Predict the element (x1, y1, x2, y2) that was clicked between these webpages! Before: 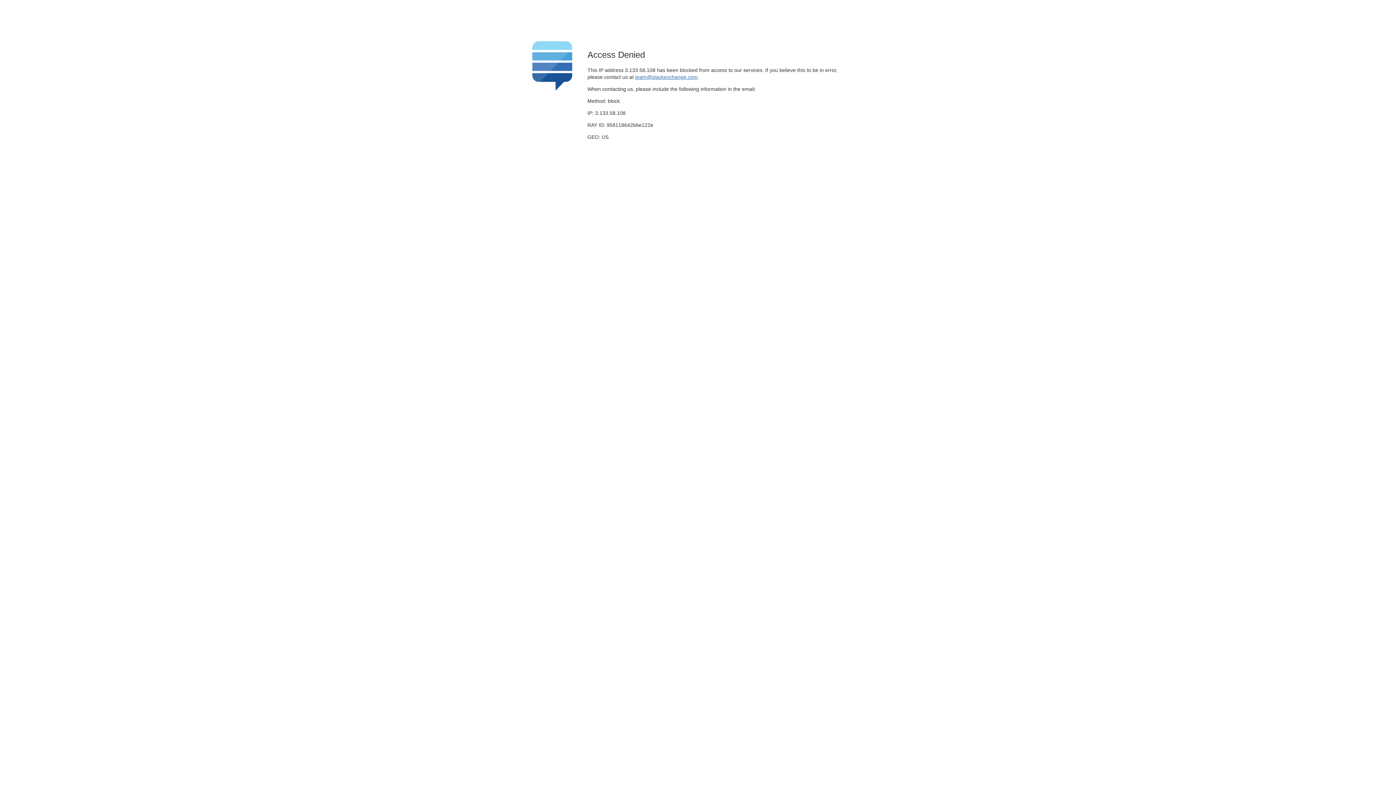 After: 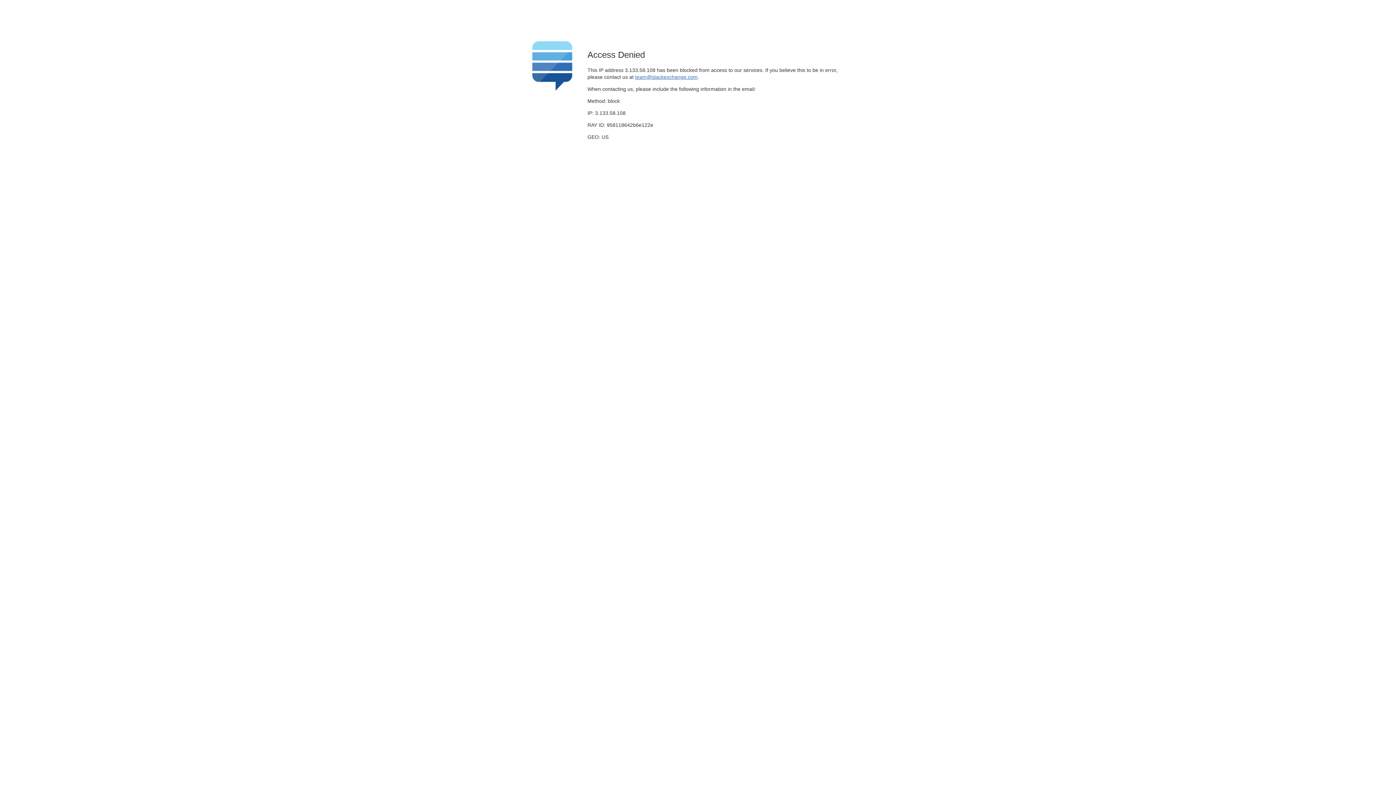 Action: label: team@stackexchange.com bbox: (635, 74, 697, 79)